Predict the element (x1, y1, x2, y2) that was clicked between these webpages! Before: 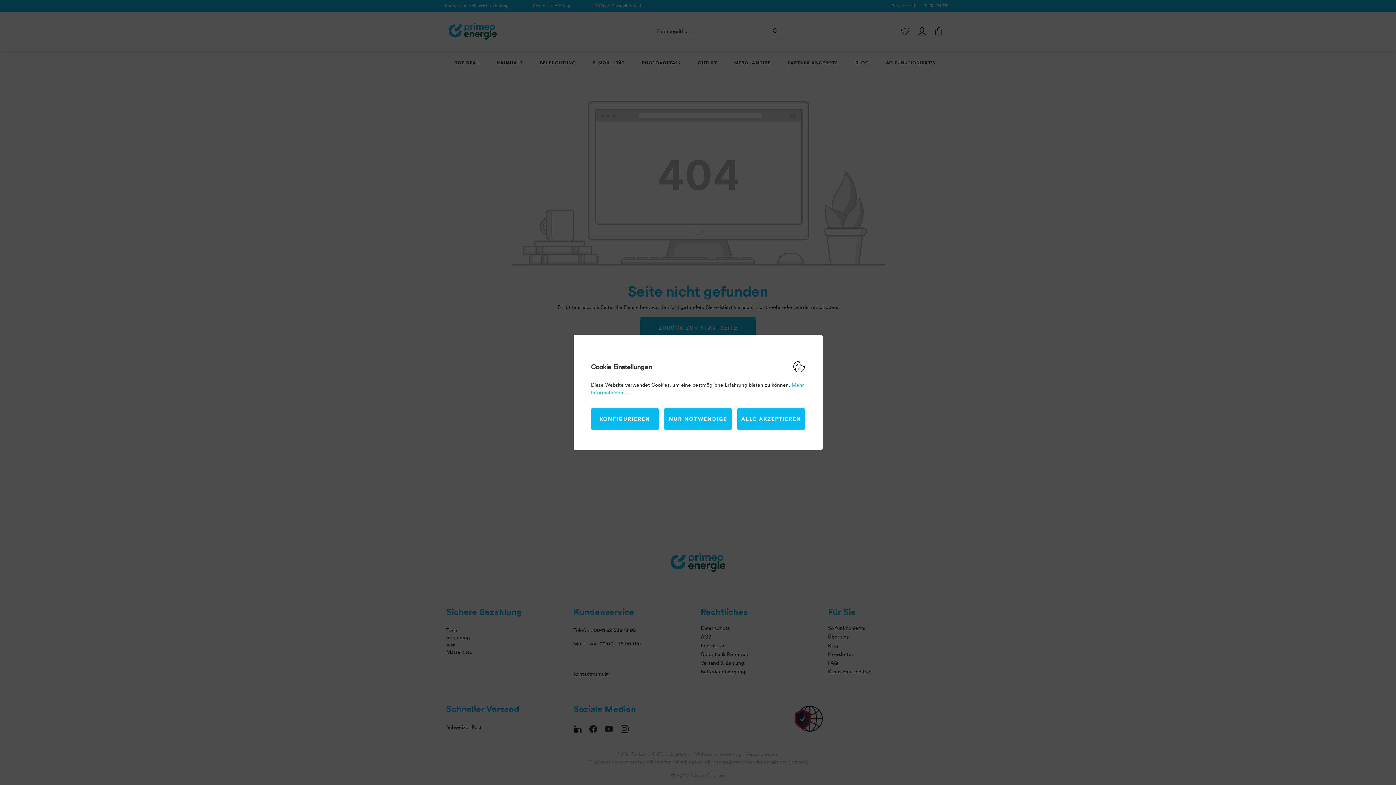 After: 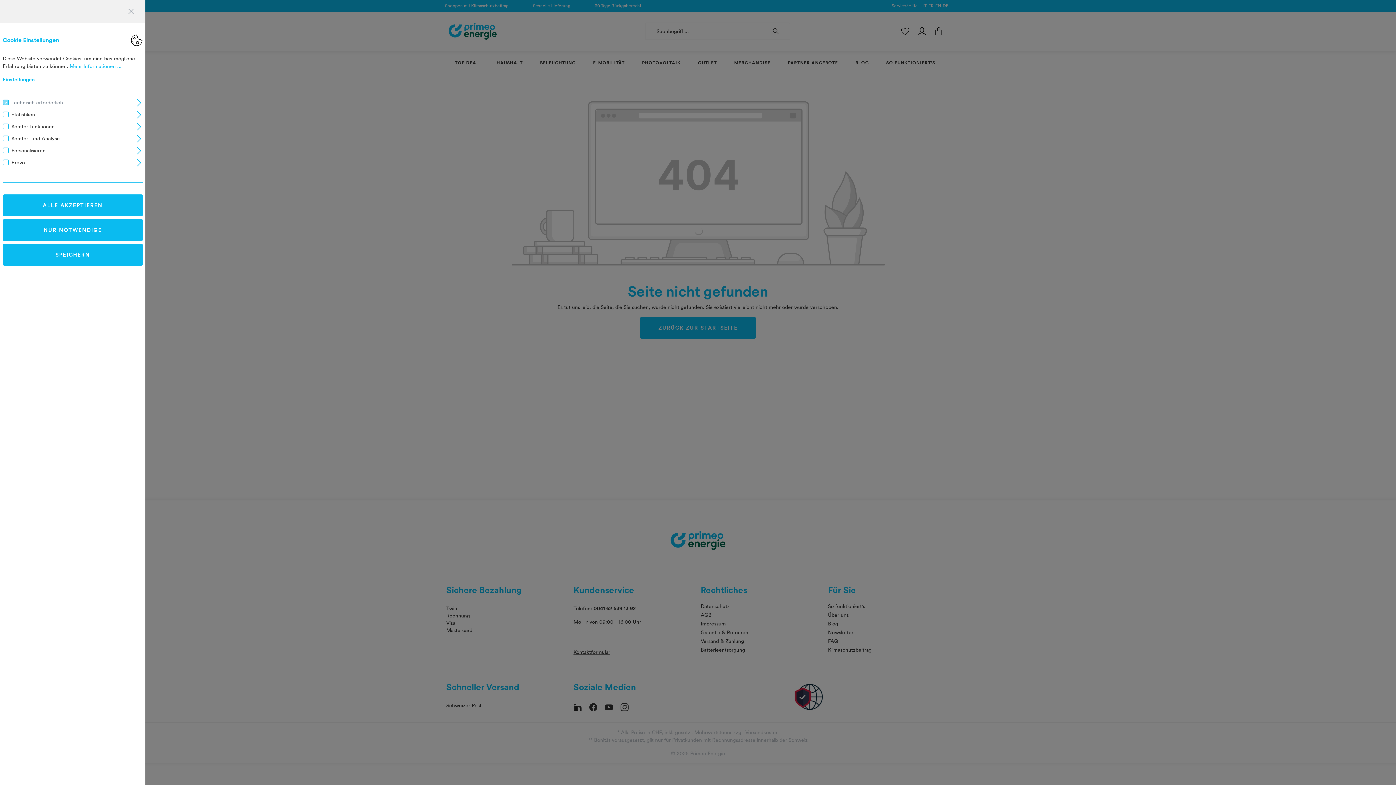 Action: label: KONFIGURIEREN bbox: (591, 408, 658, 430)